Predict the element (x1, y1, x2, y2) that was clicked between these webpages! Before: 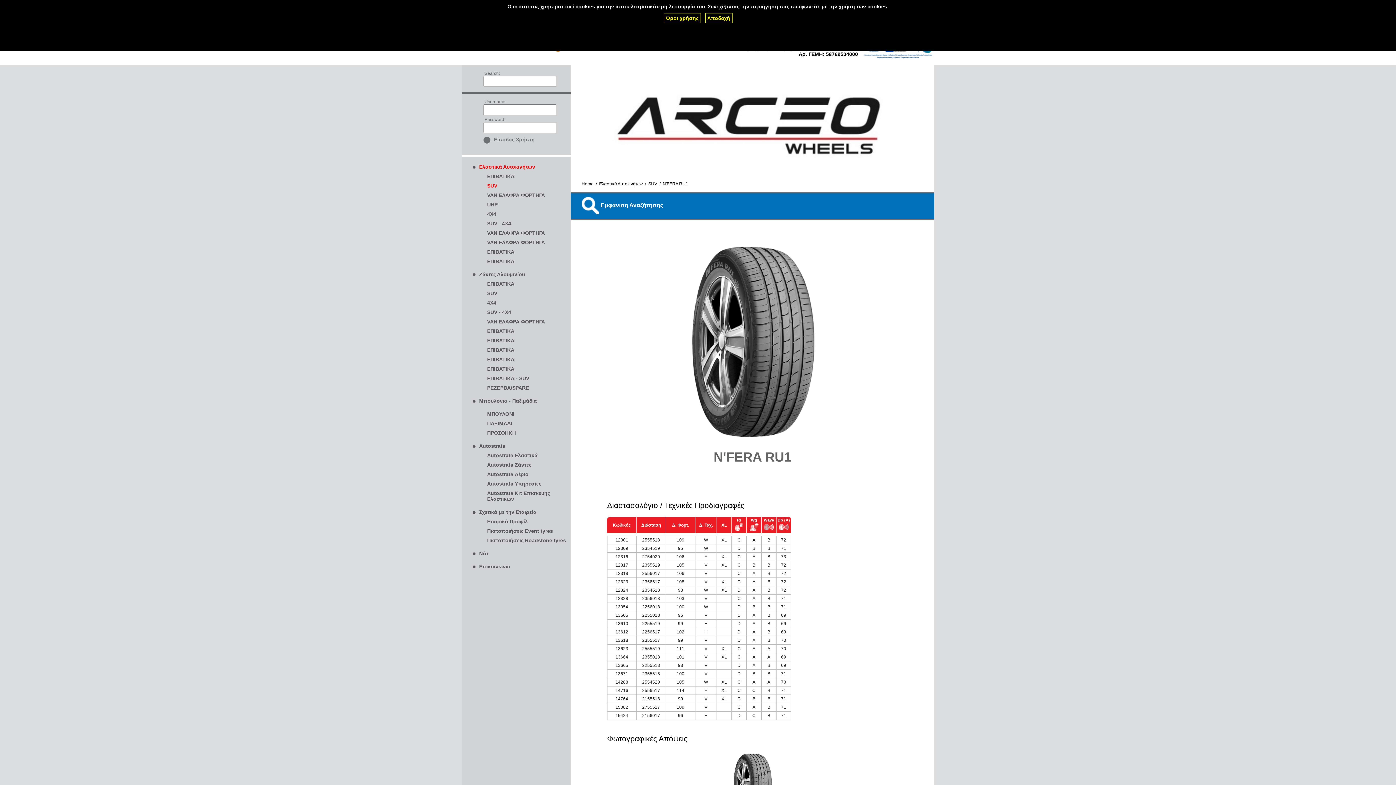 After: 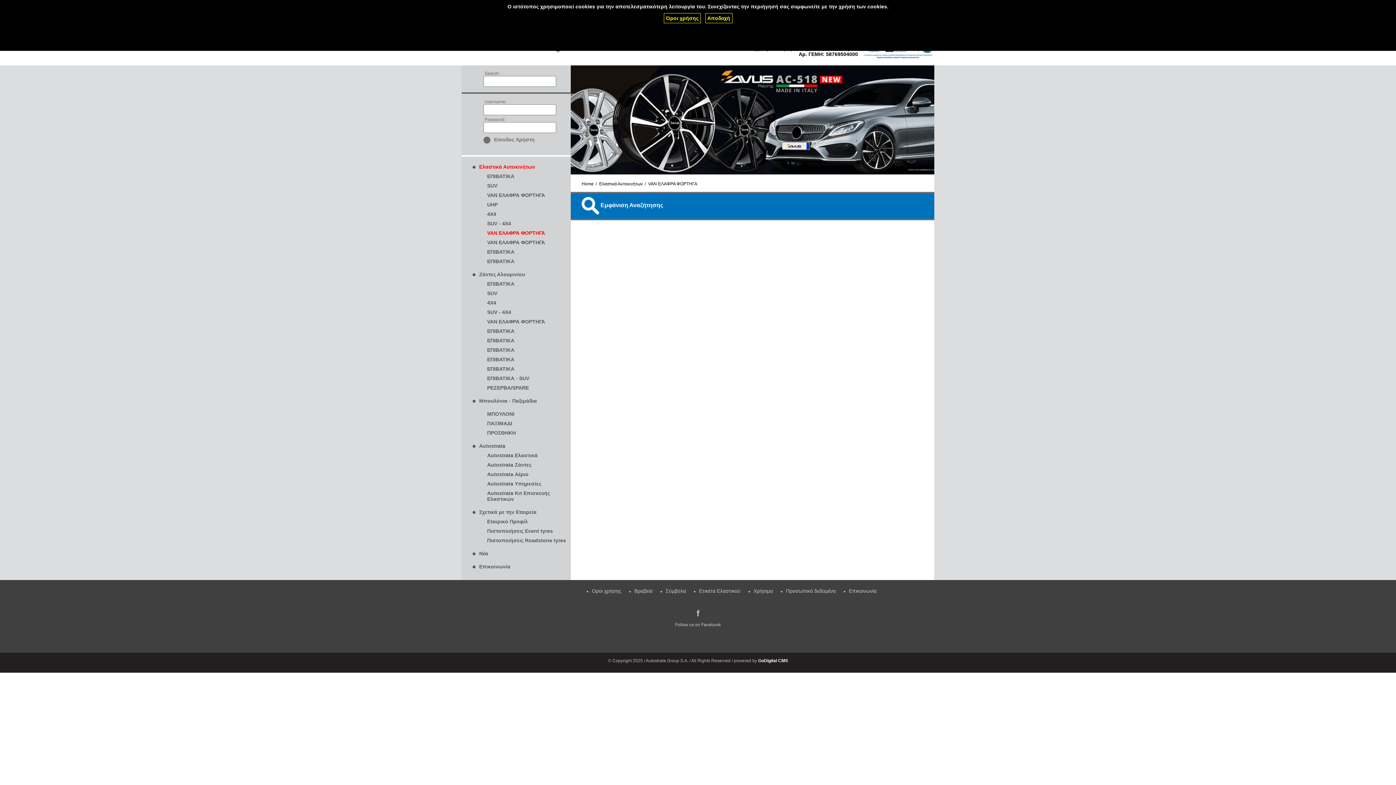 Action: label: VAN ΕΛΑΦΡΑ ΦΟΡΤΗΓΑ bbox: (487, 230, 545, 236)